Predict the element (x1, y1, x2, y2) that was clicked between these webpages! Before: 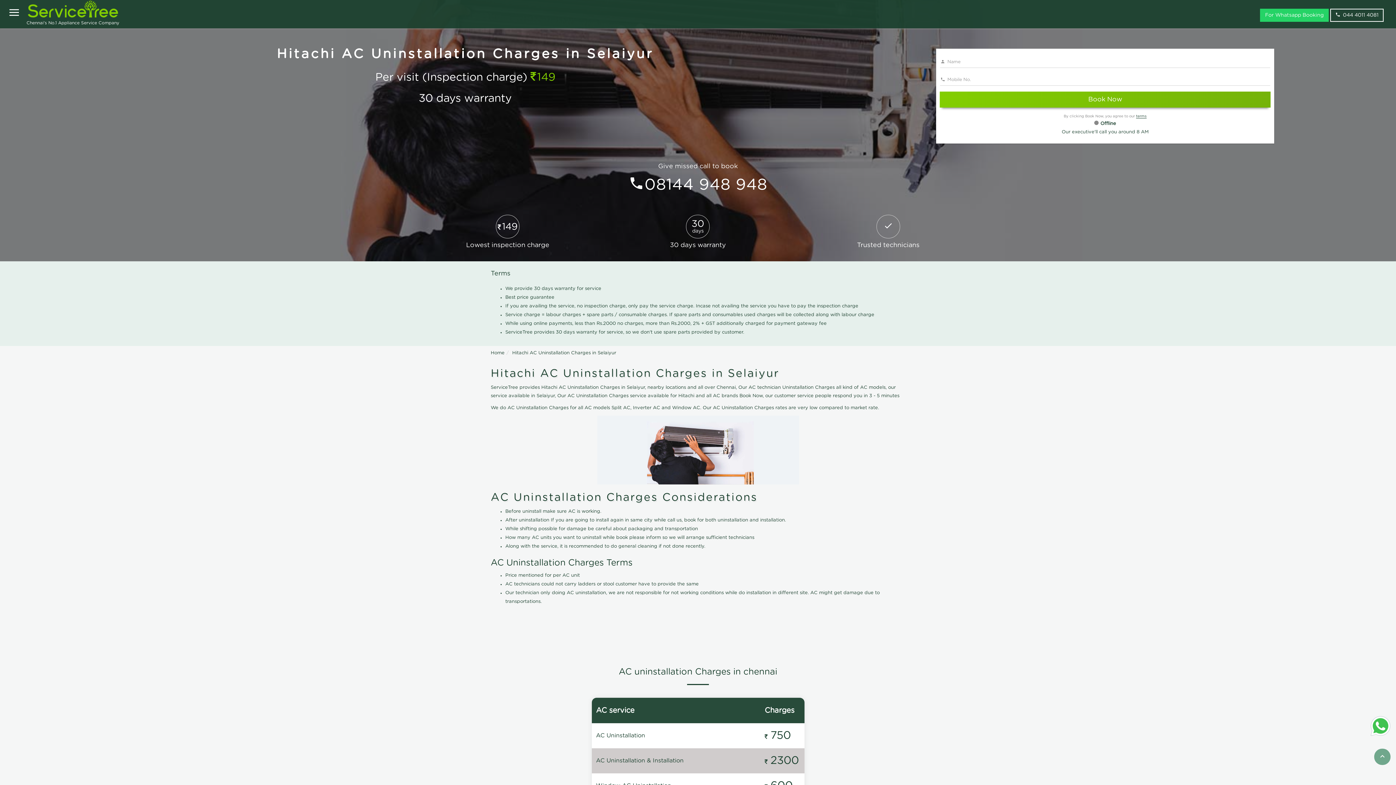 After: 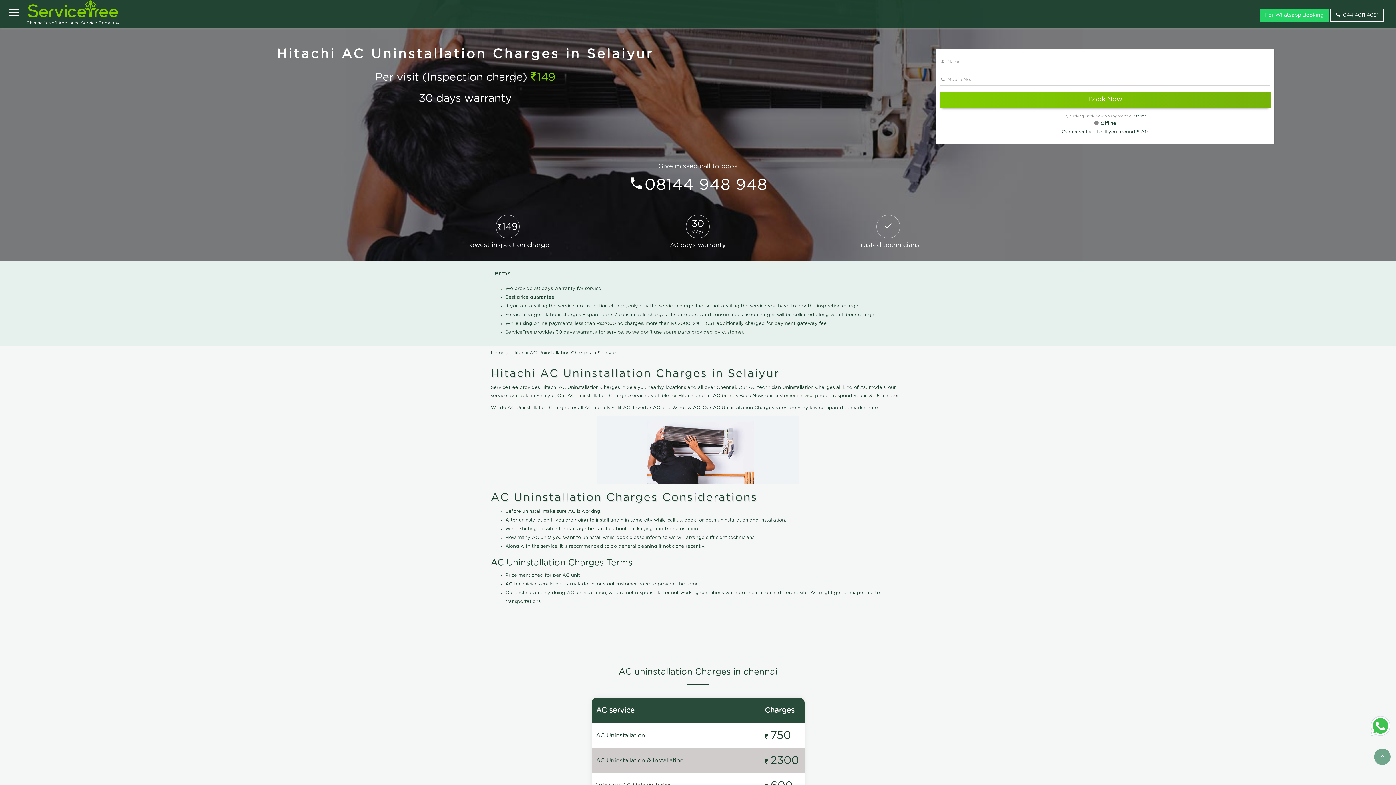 Action: bbox: (798, 226, 978, 248) label: Trusted technicians